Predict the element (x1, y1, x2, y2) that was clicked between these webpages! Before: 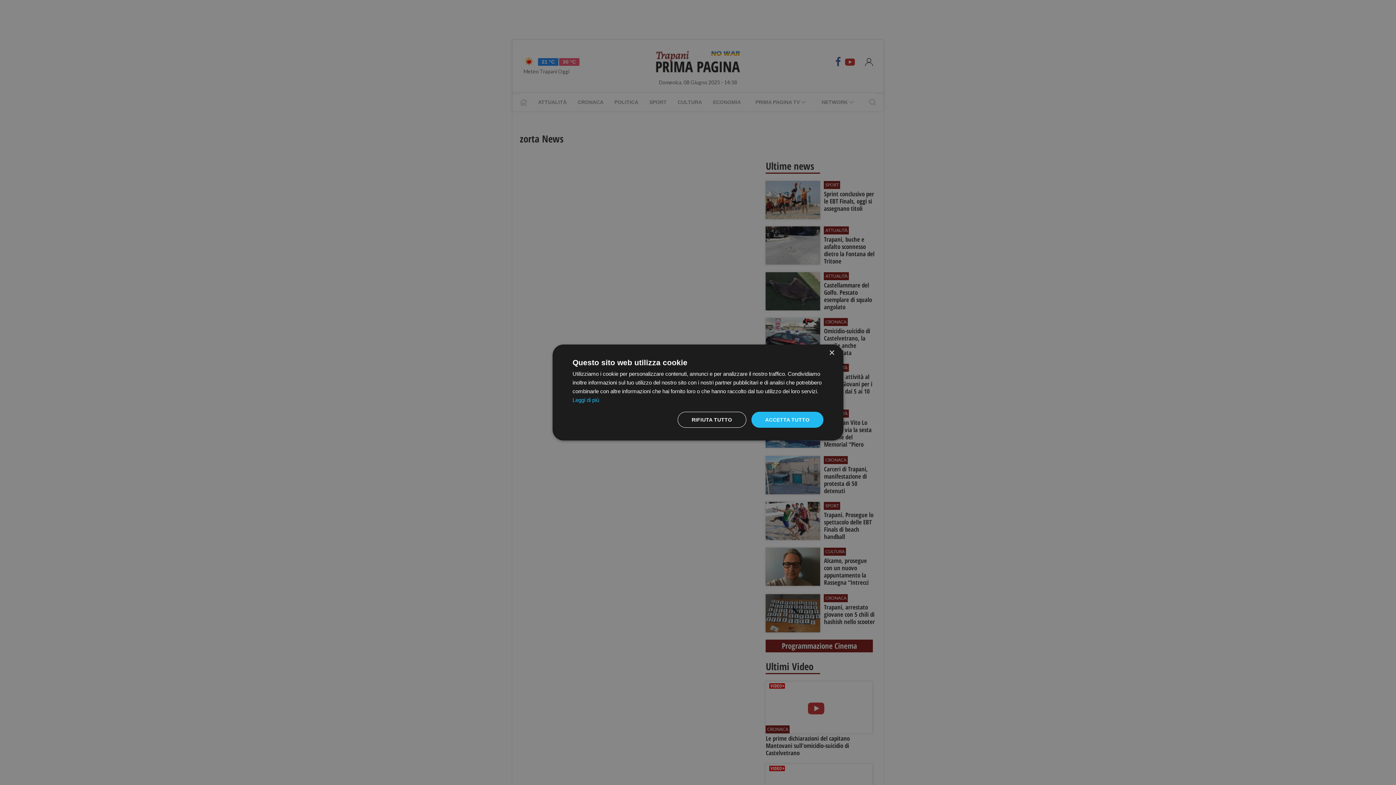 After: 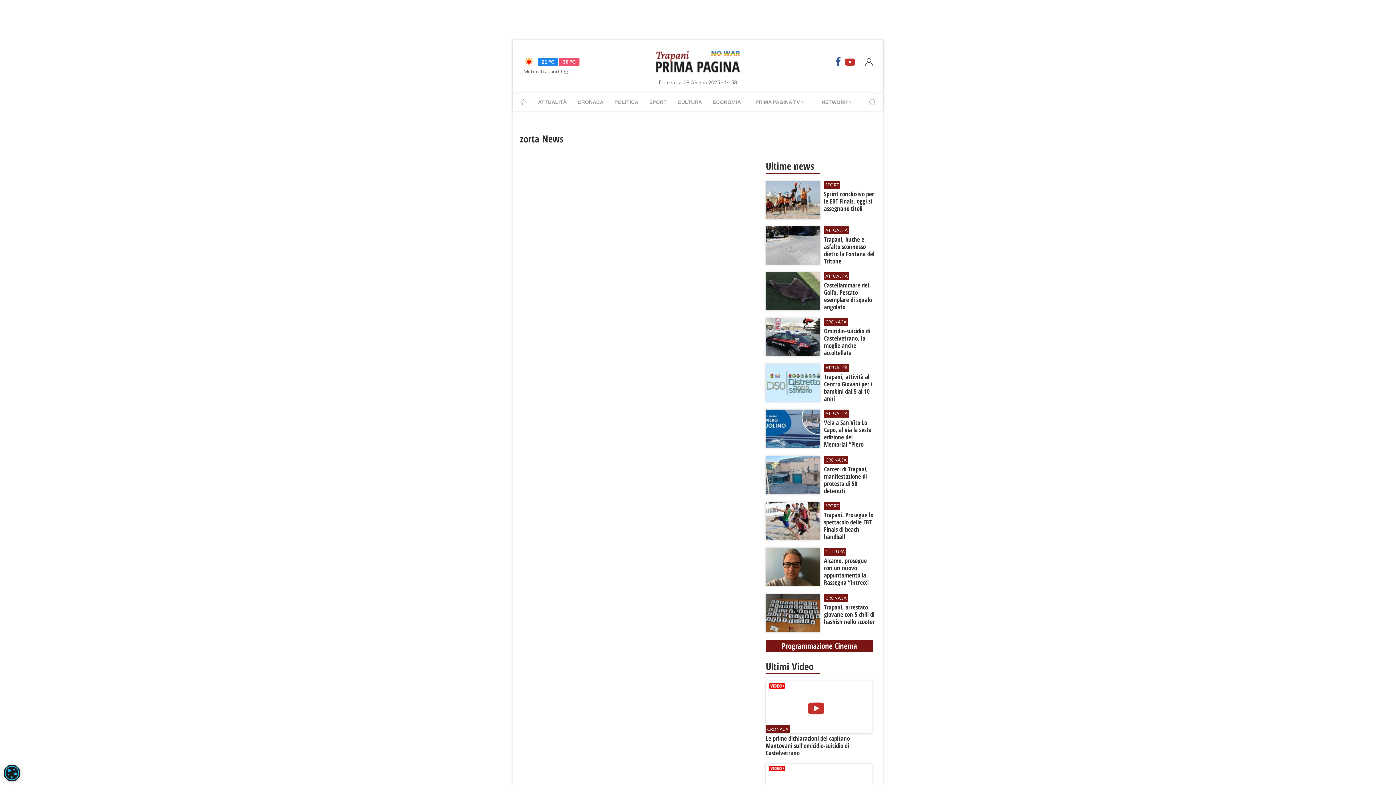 Action: bbox: (751, 412, 823, 428) label: ACCETTA TUTTO